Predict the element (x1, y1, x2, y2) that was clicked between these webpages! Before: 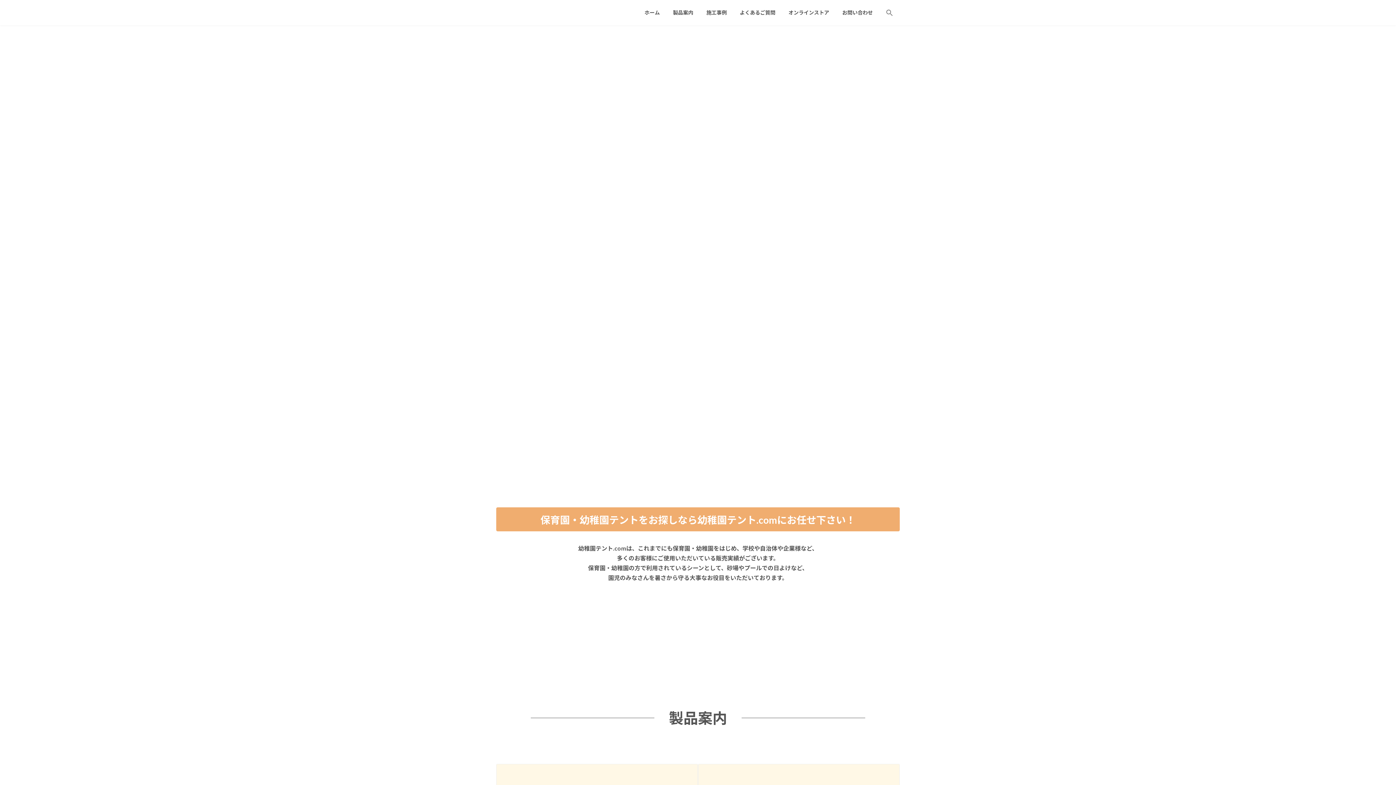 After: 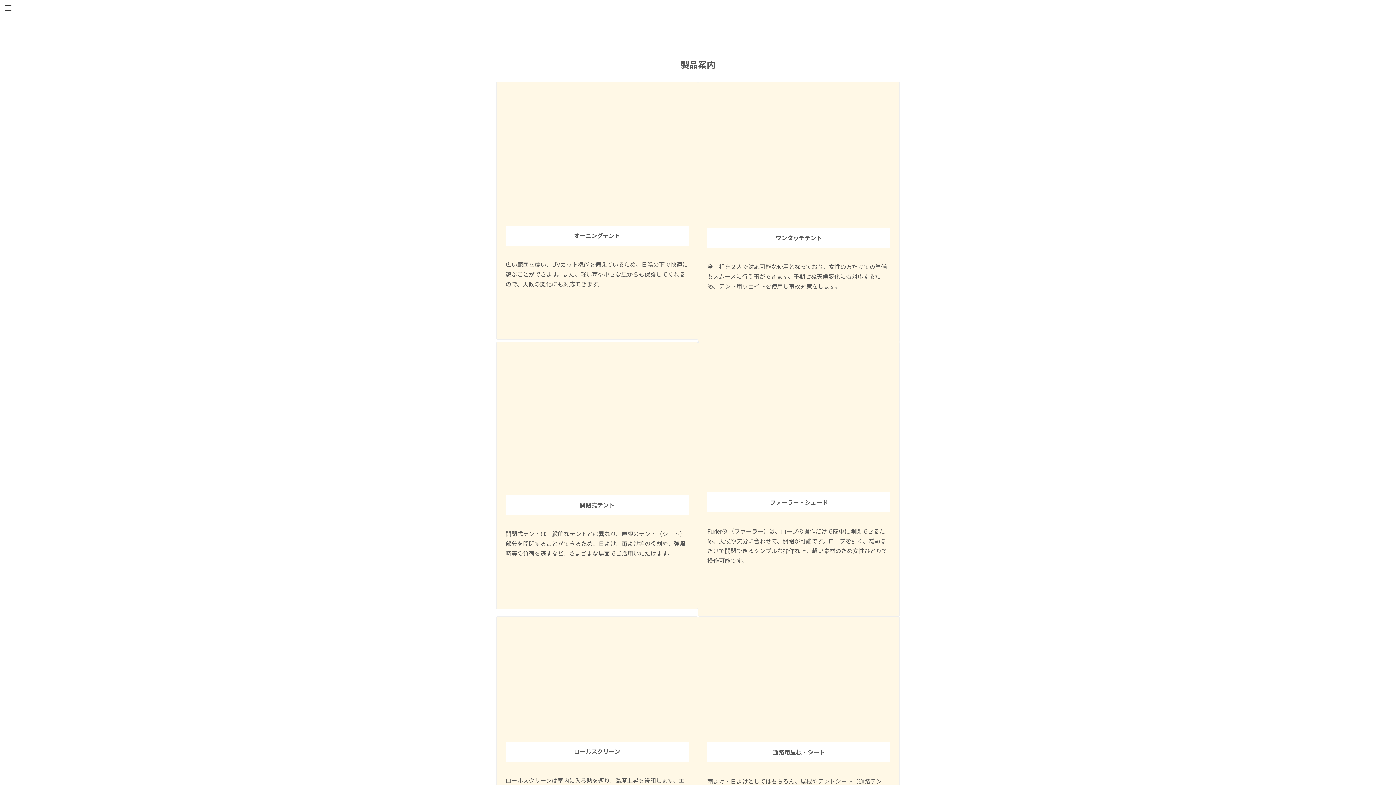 Action: label: 製品案内 bbox: (666, 3, 700, 21)